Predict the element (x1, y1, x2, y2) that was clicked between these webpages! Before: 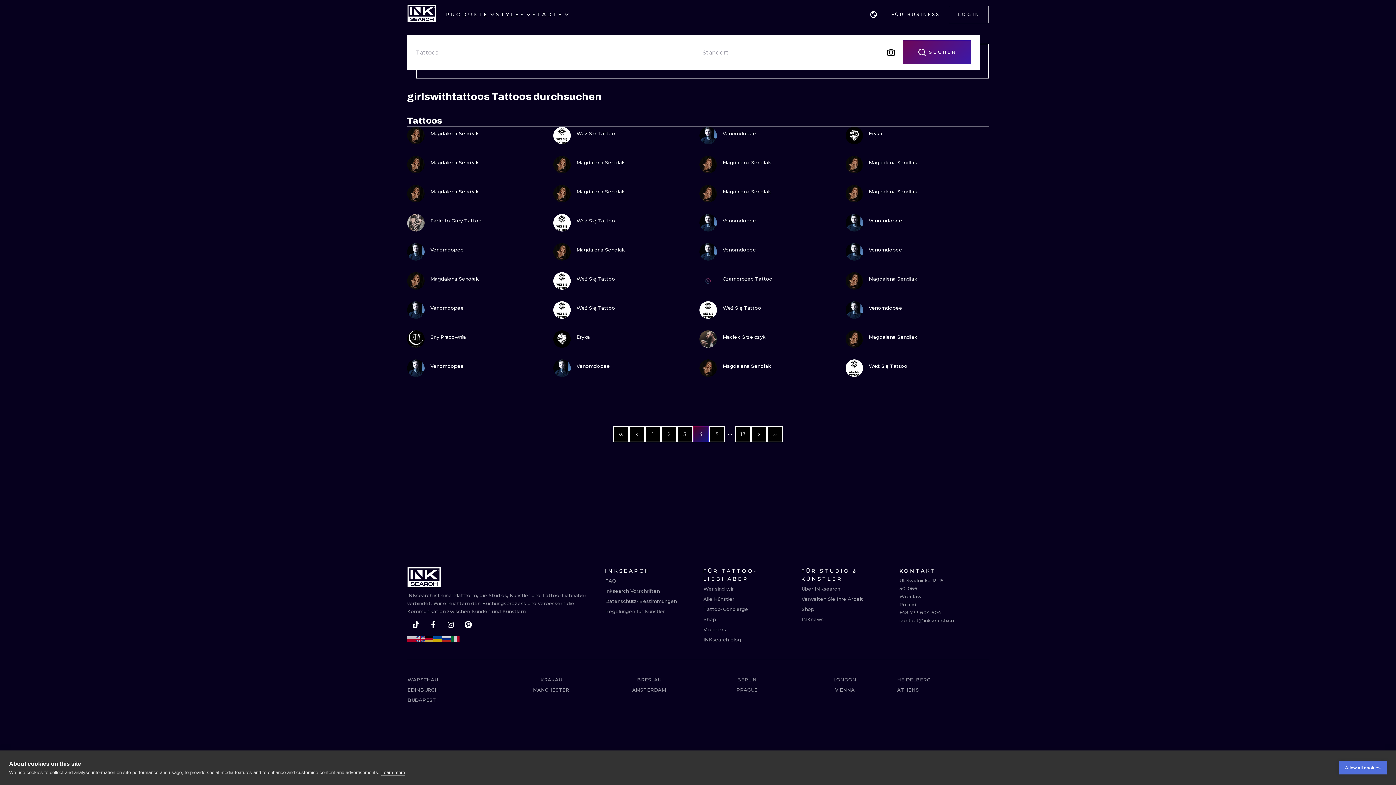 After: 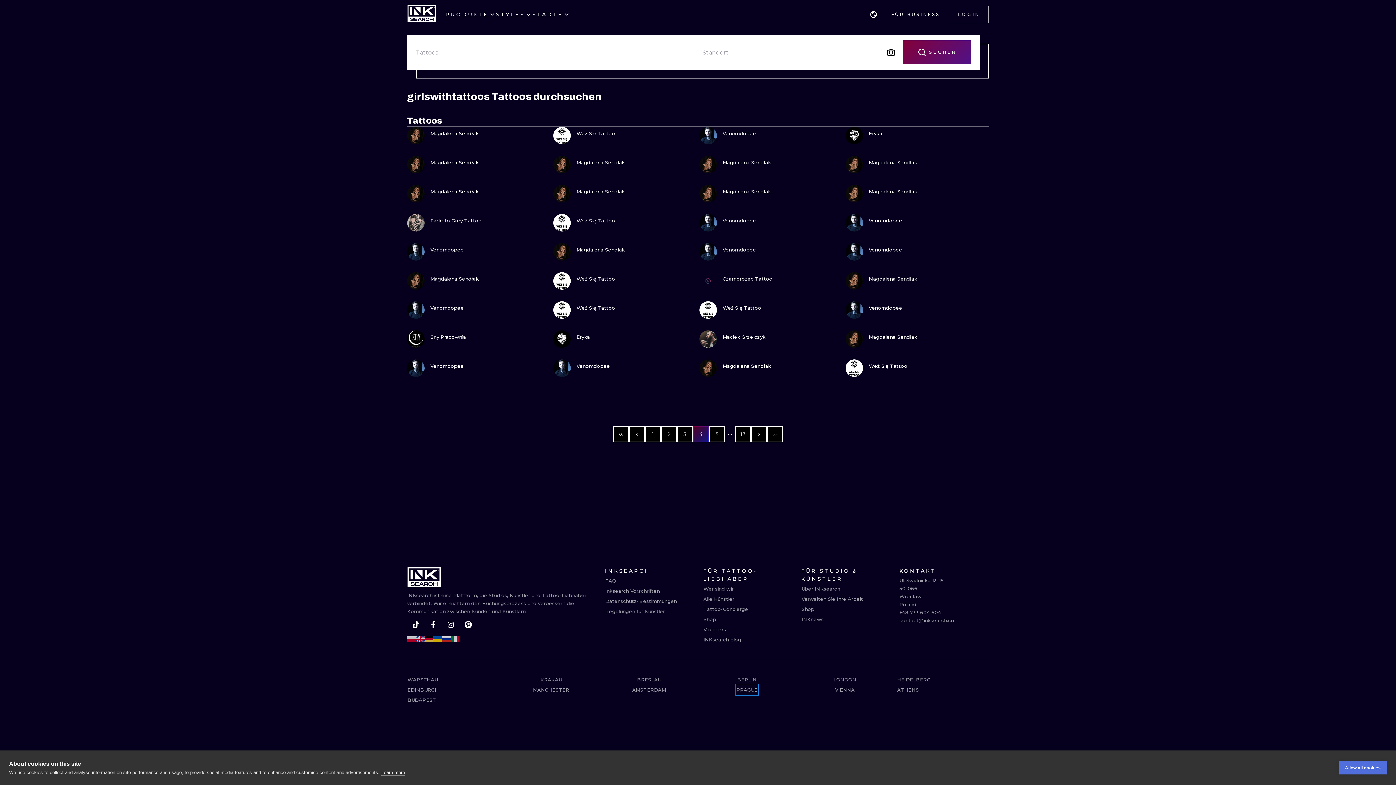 Action: label: PRAGUE bbox: (736, 684, 758, 695)